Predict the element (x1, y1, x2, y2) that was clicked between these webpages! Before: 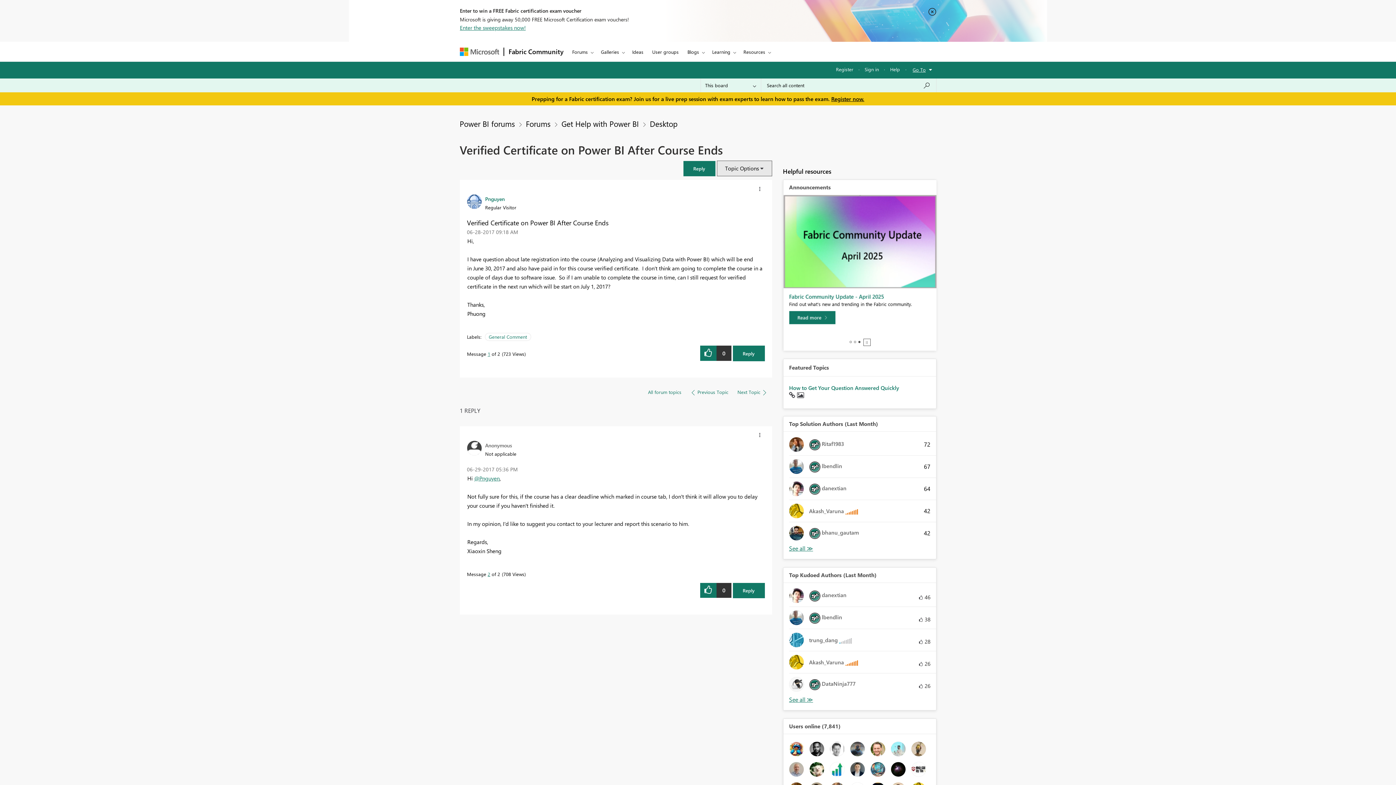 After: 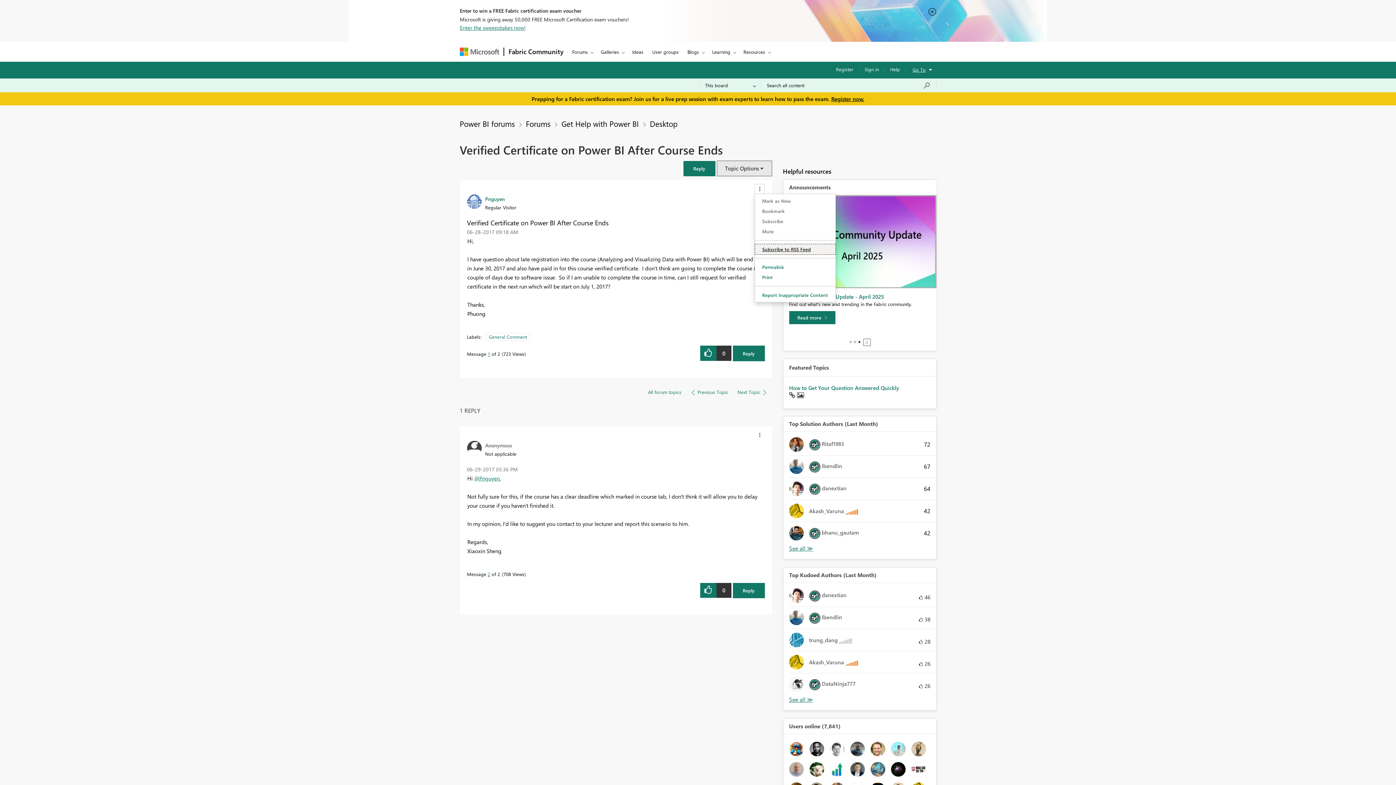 Action: label: Show Verified Certificate on Power BI After Course Ends post option menu bbox: (754, 183, 764, 194)